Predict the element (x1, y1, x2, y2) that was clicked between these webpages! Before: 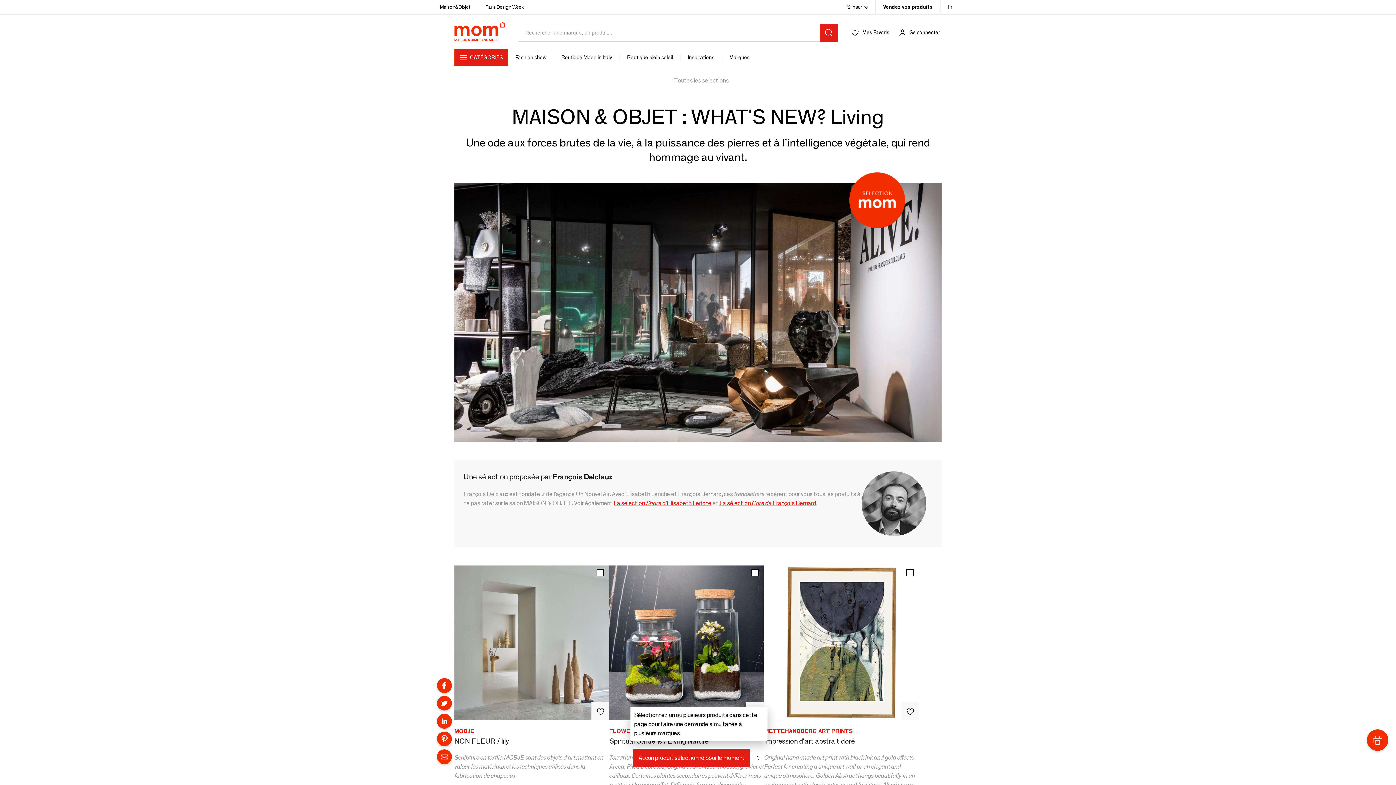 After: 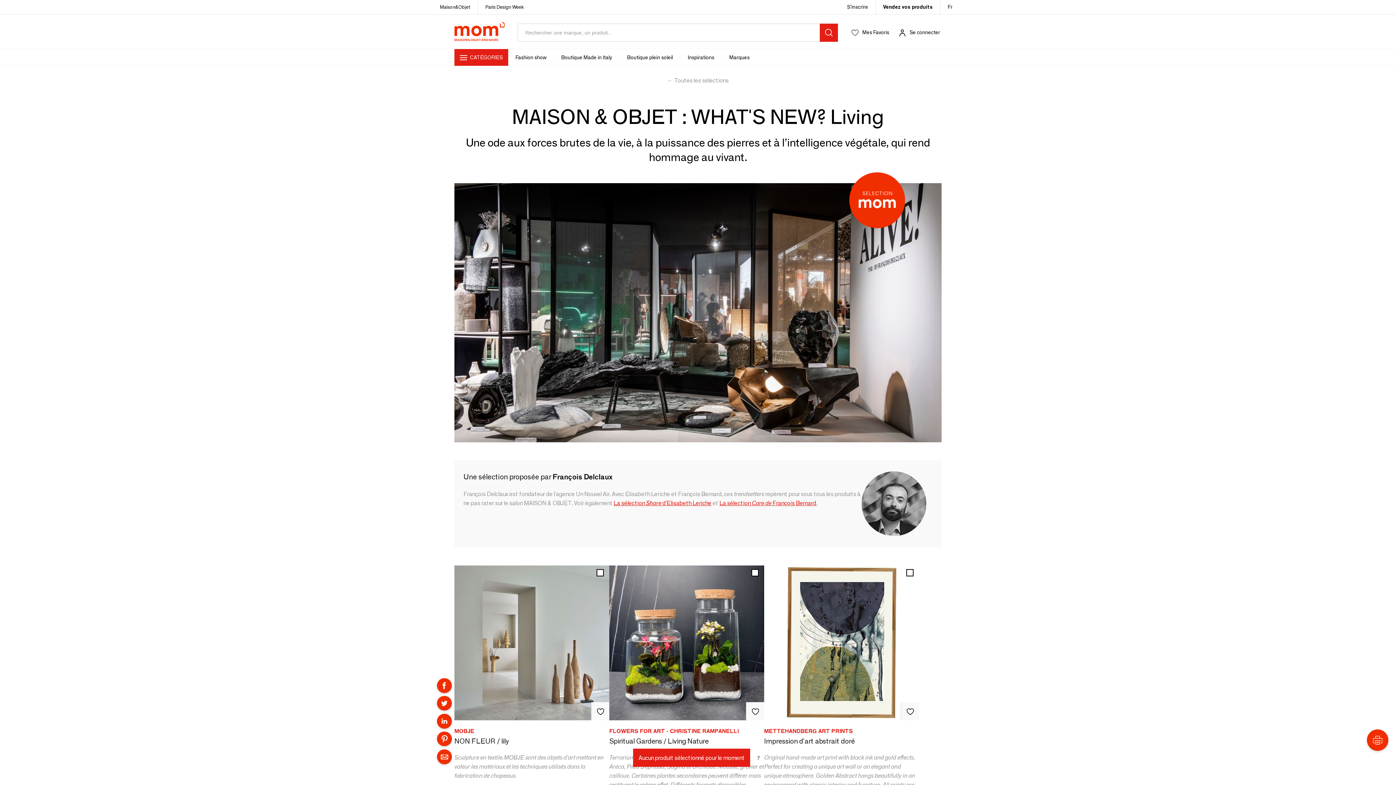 Action: bbox: (440, 4, 470, 9) label: Maison&Objet